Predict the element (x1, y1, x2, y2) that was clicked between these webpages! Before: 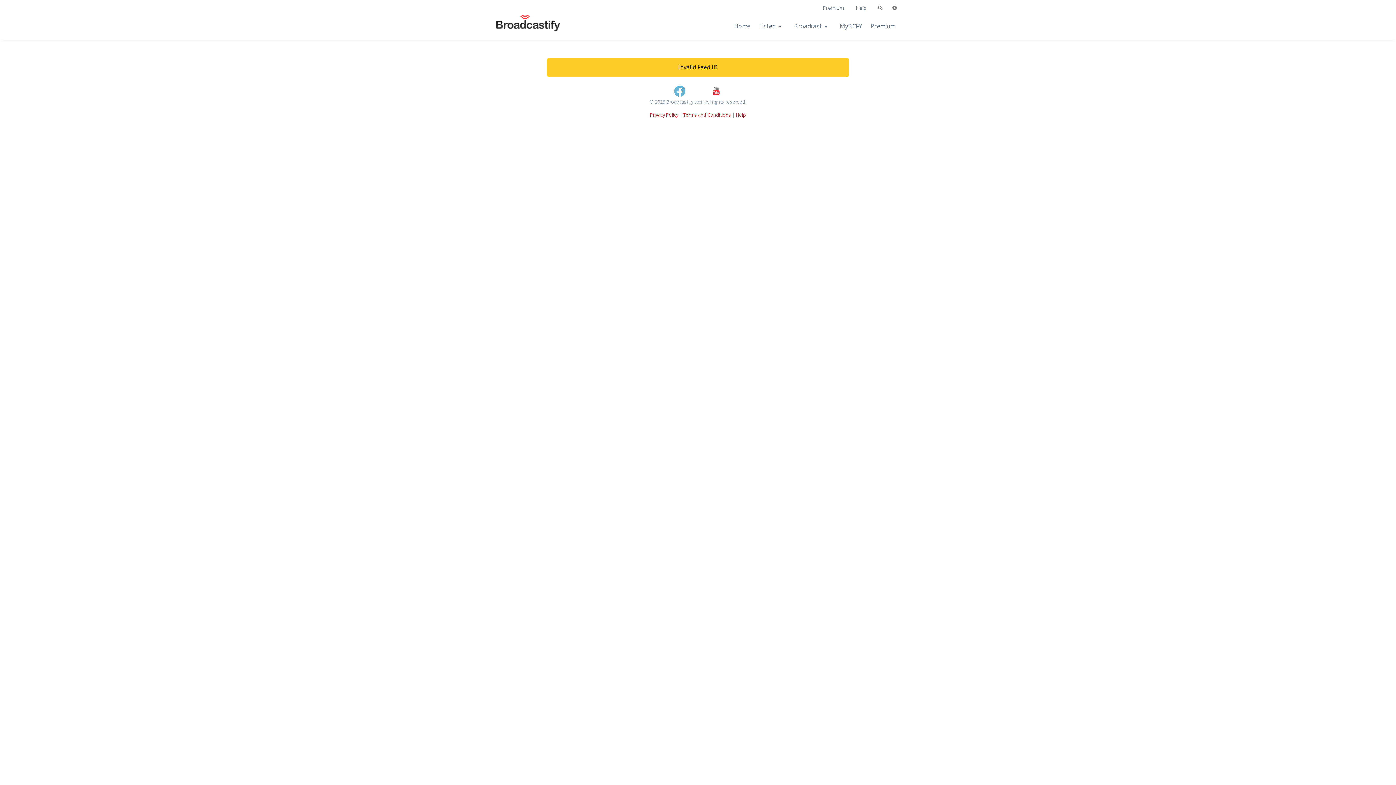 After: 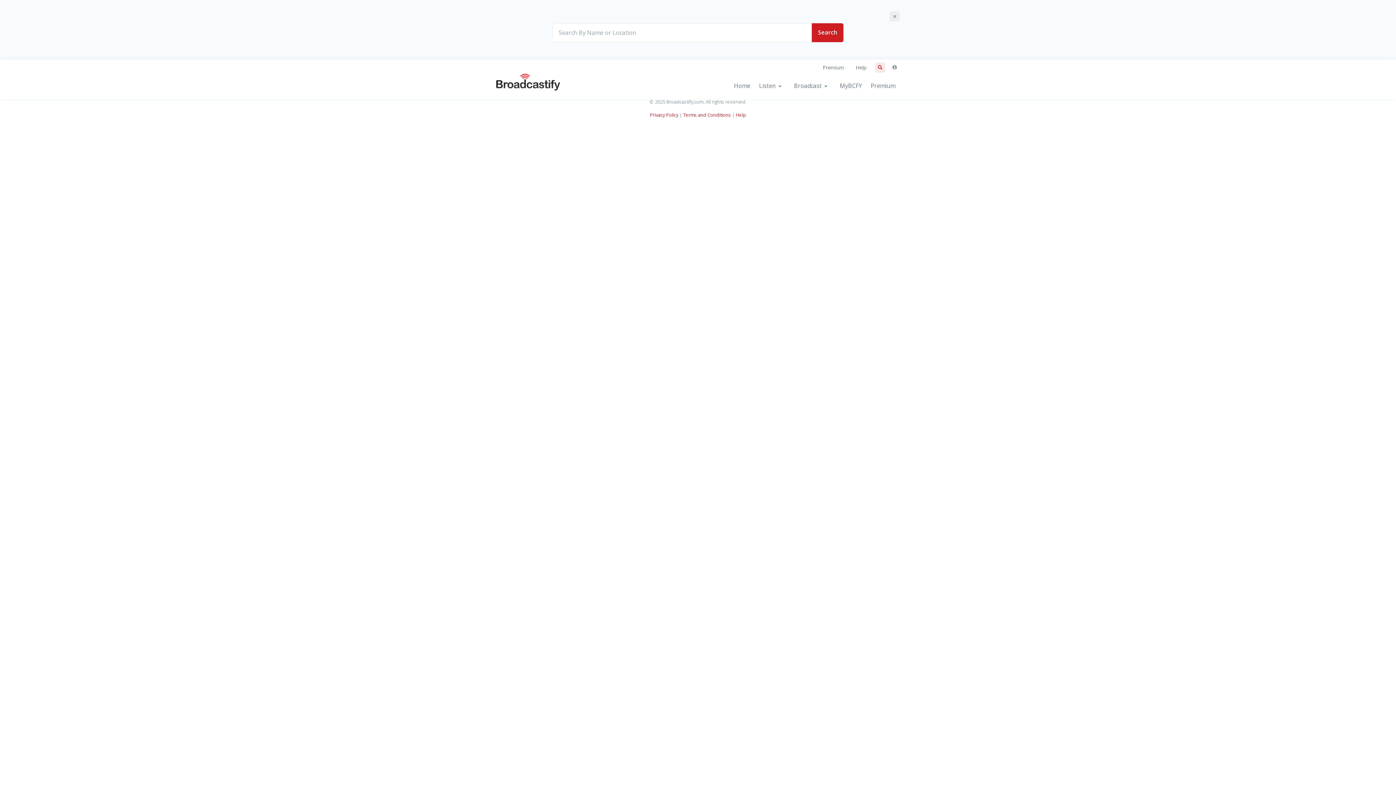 Action: bbox: (875, 2, 885, 13)